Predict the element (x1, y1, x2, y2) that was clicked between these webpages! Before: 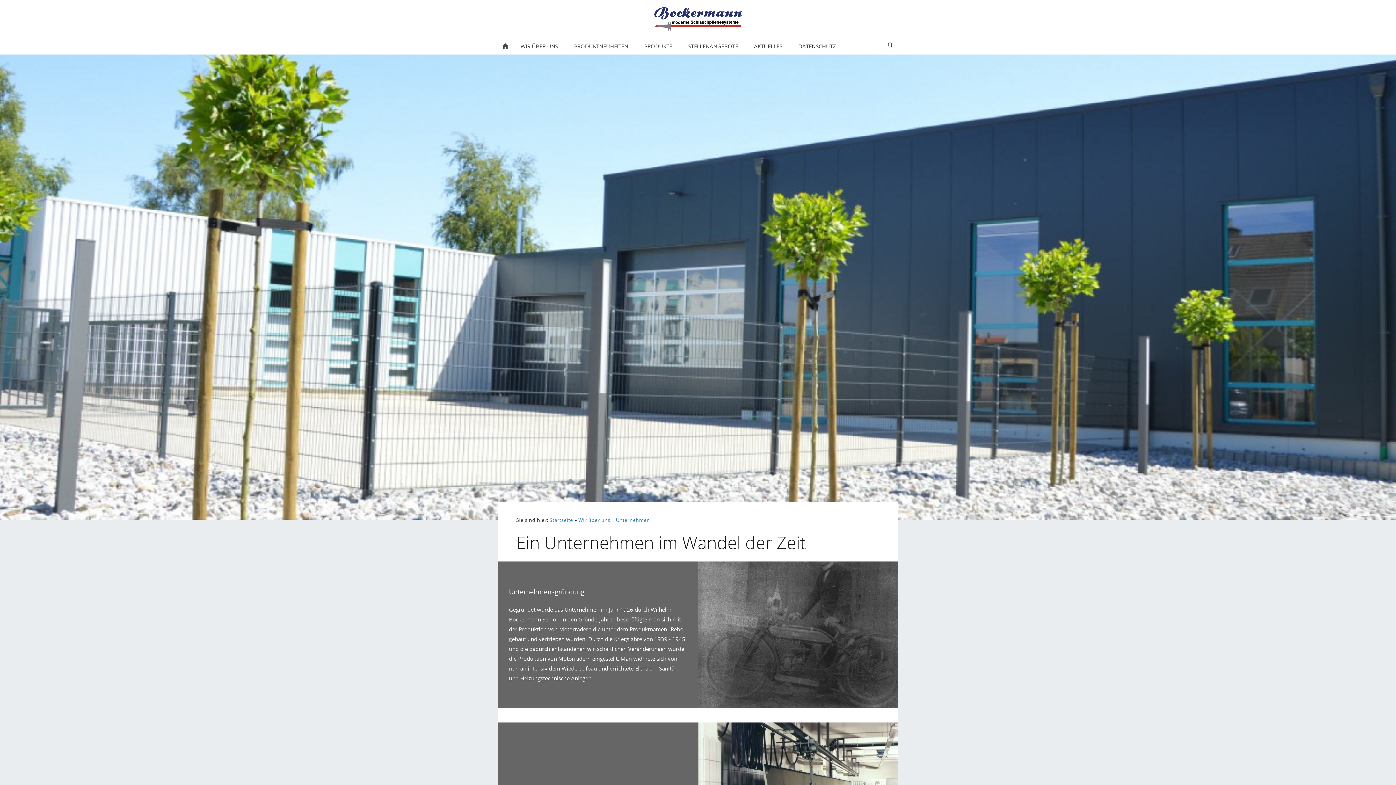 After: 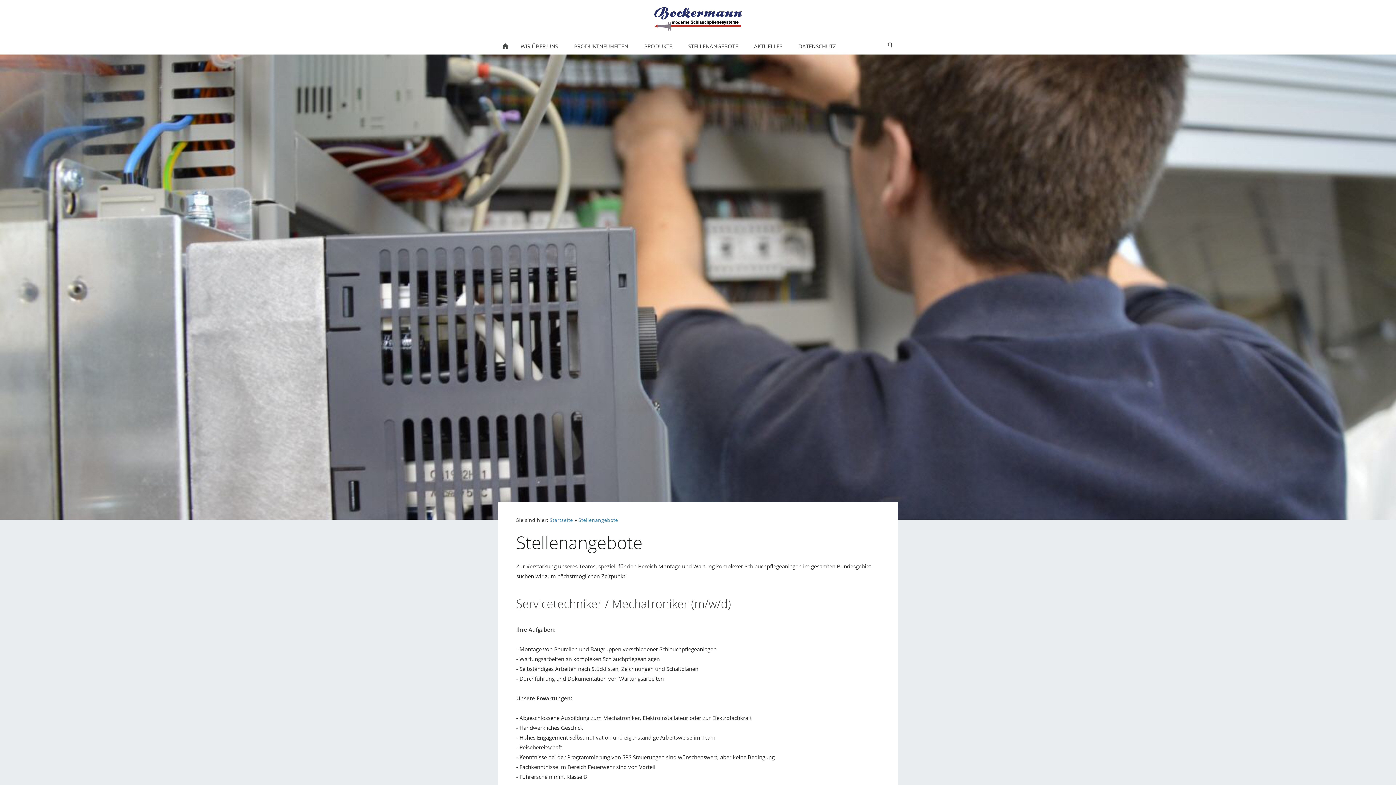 Action: label: STELLENANGEBOTE bbox: (680, 37, 746, 54)